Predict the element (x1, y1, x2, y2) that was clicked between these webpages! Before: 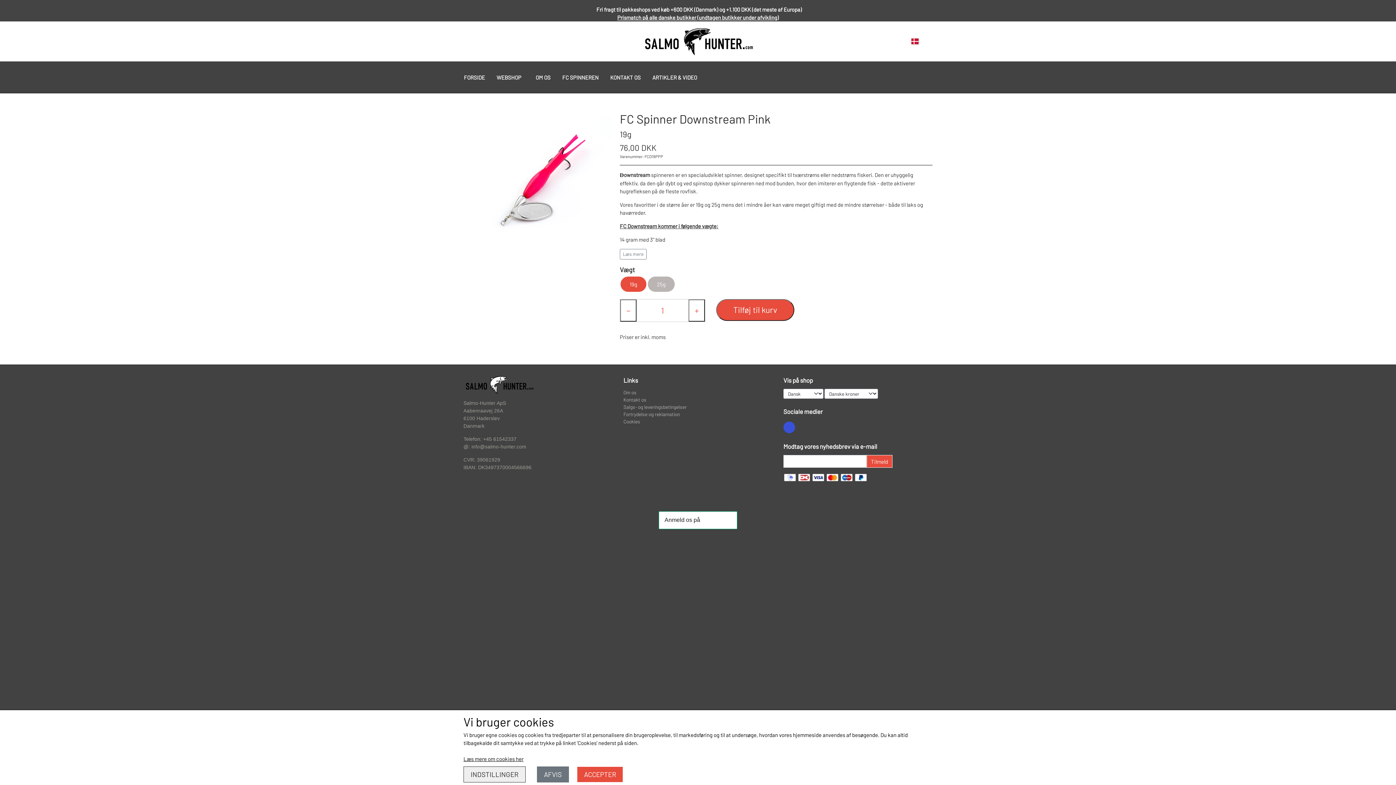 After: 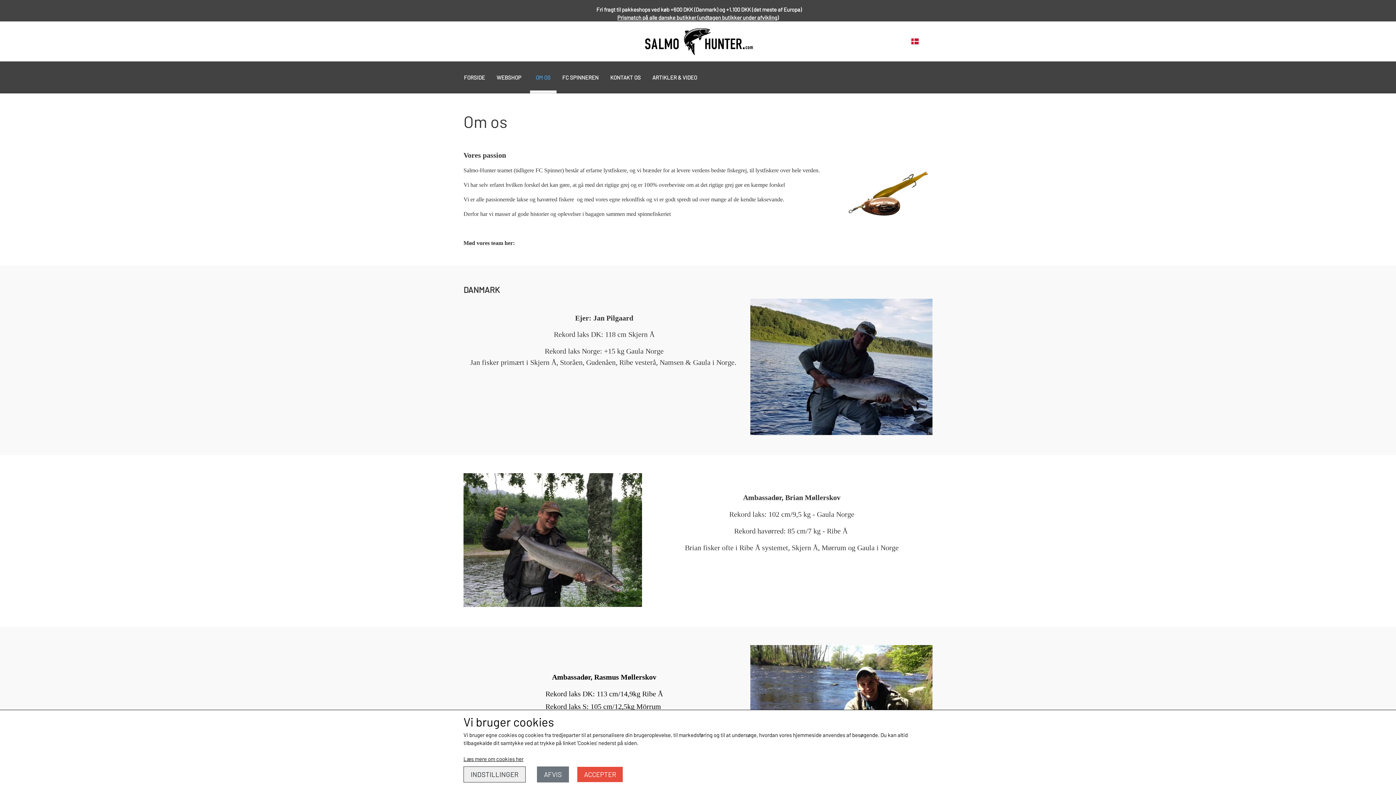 Action: label: Om os bbox: (623, 389, 636, 395)